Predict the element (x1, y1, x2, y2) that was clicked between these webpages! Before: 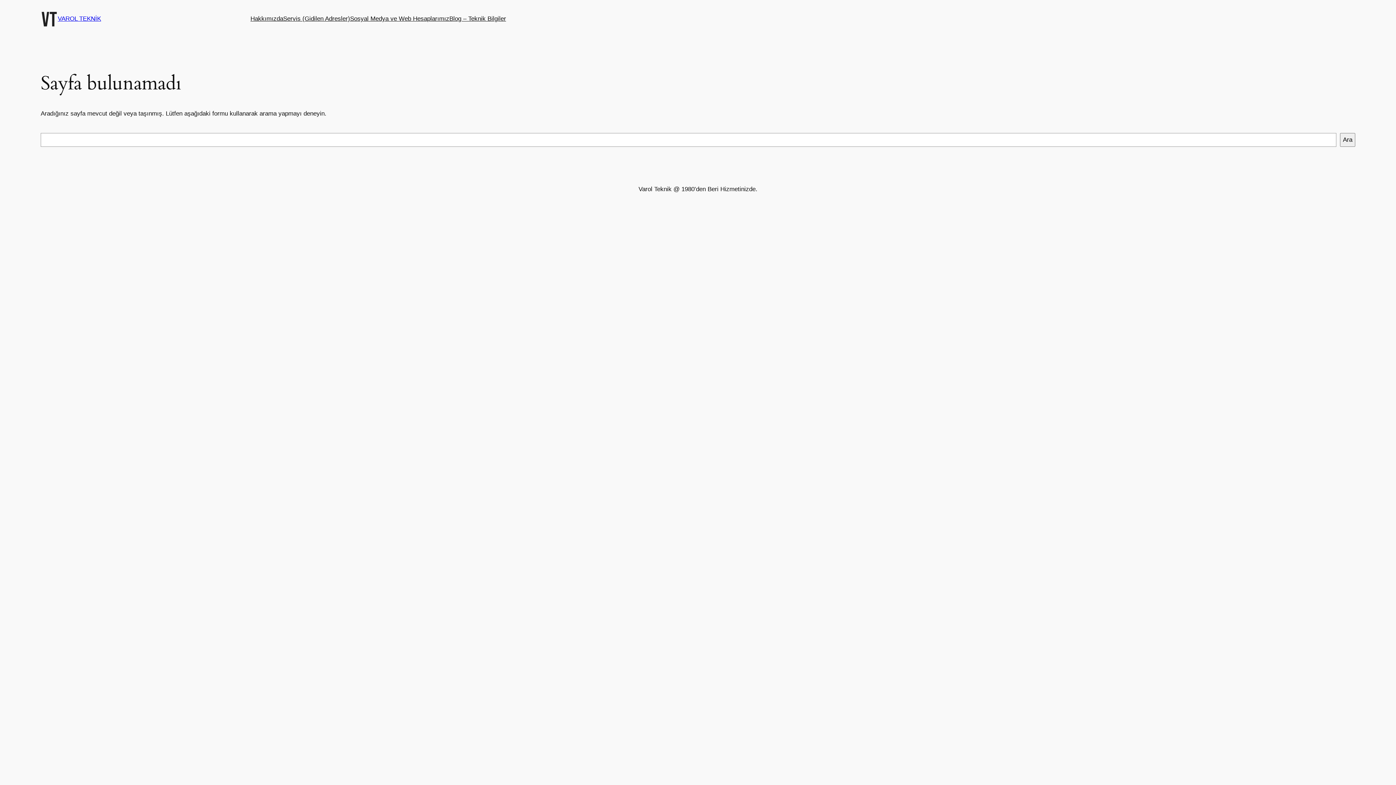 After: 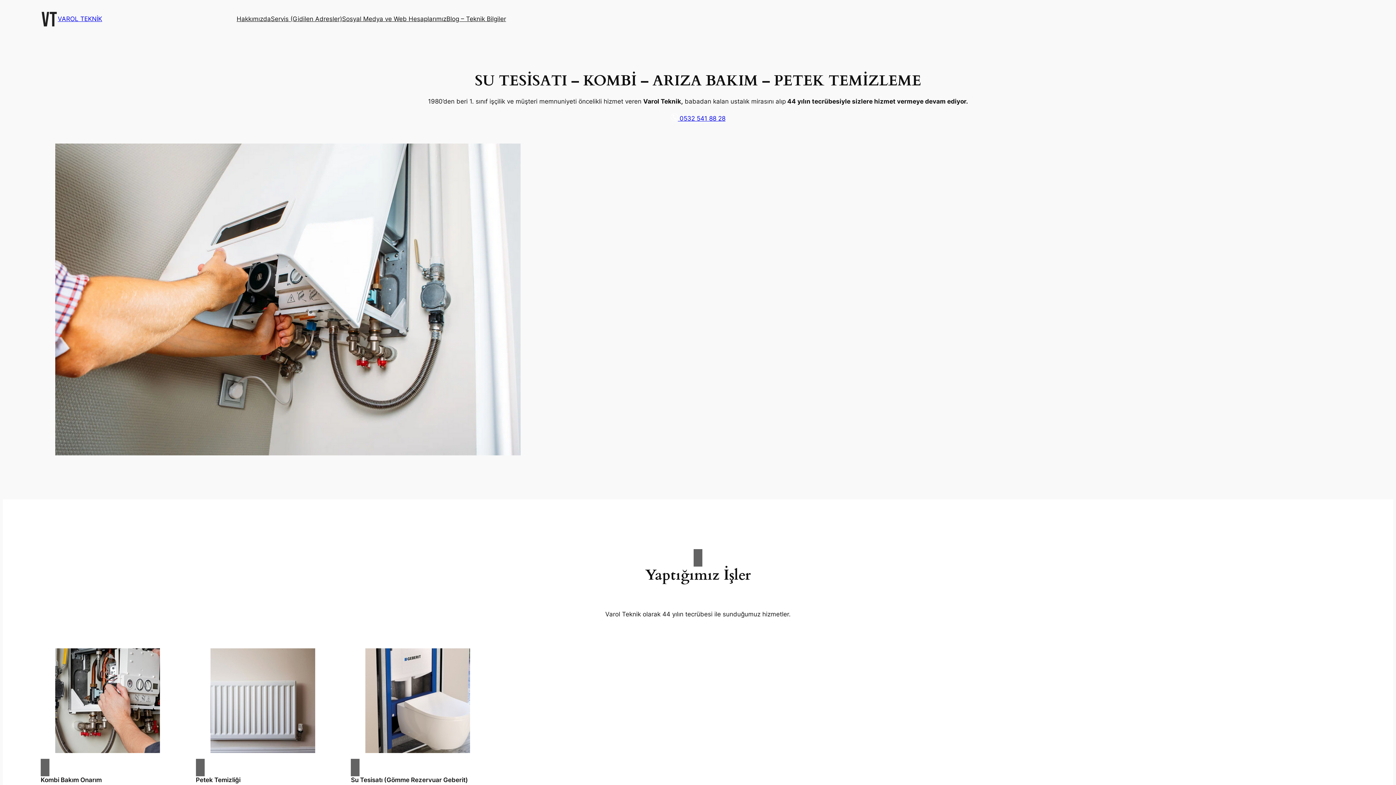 Action: bbox: (40, 10, 57, 27)